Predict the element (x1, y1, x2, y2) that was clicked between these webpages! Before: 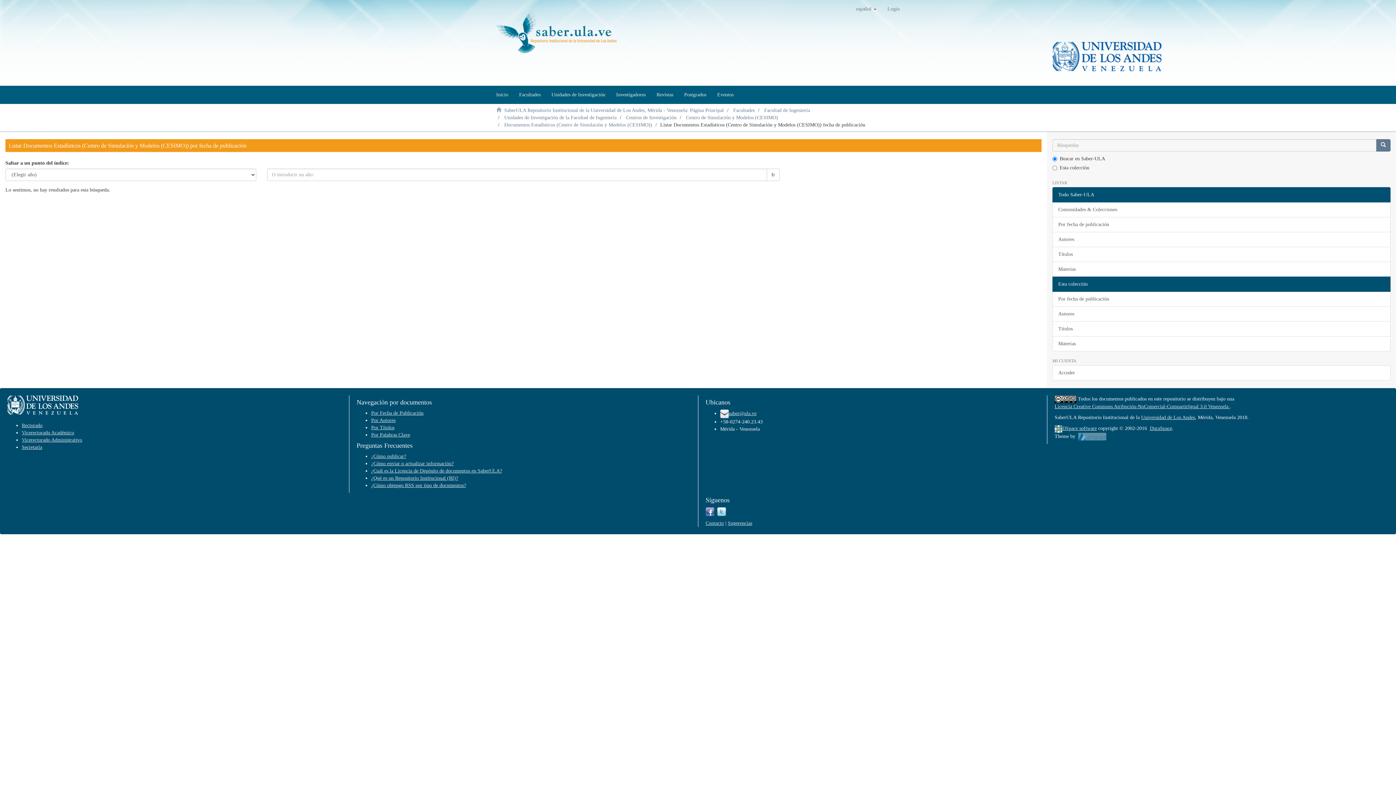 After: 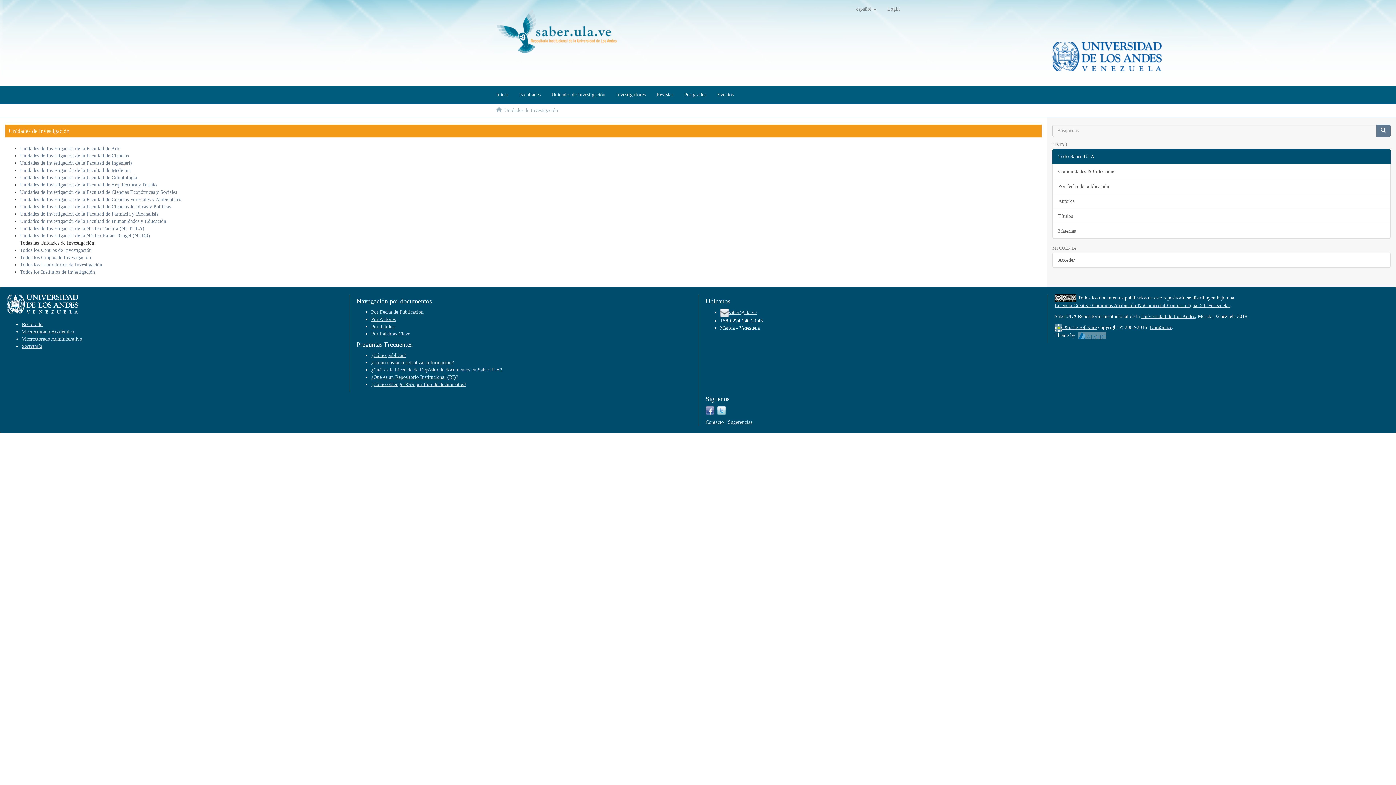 Action: bbox: (546, 85, 610, 104) label: Unidades de Investigación